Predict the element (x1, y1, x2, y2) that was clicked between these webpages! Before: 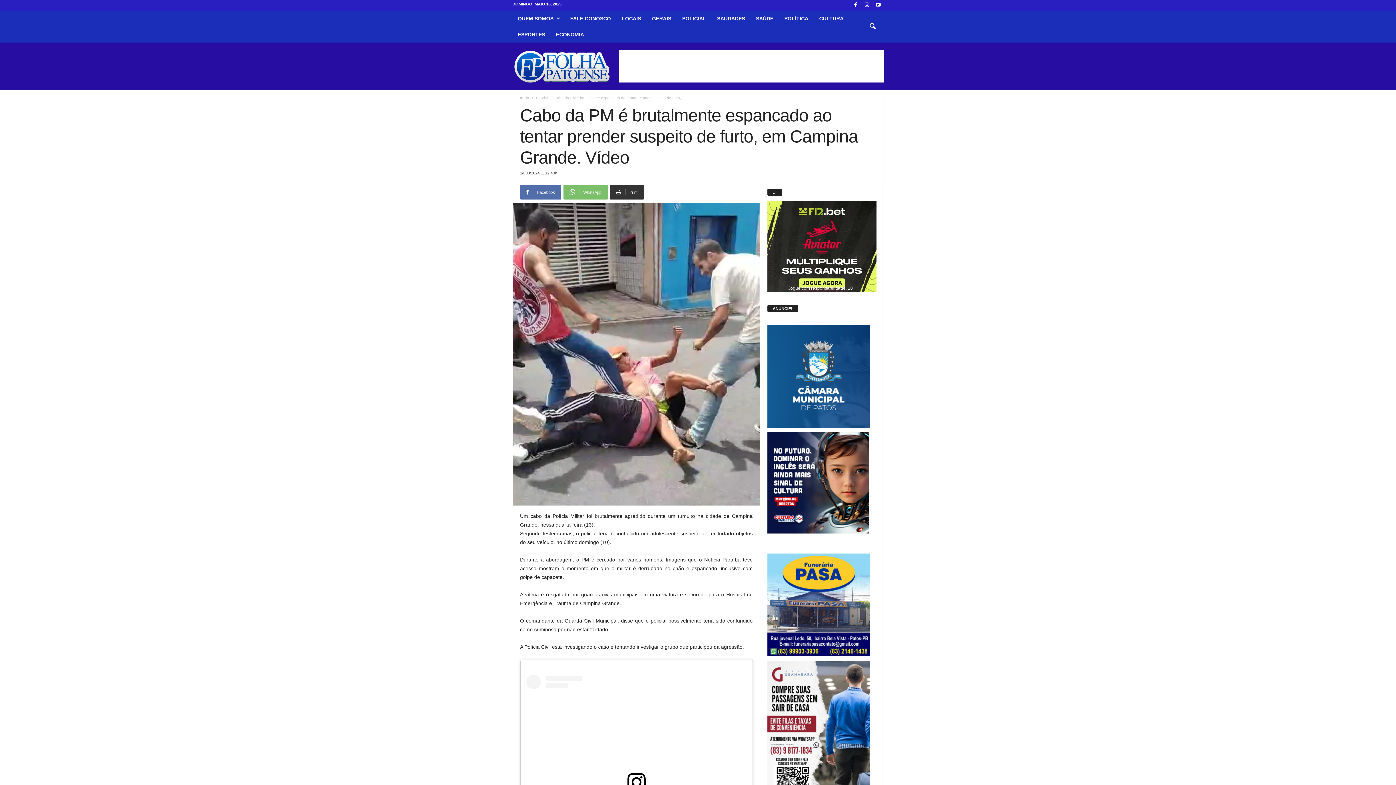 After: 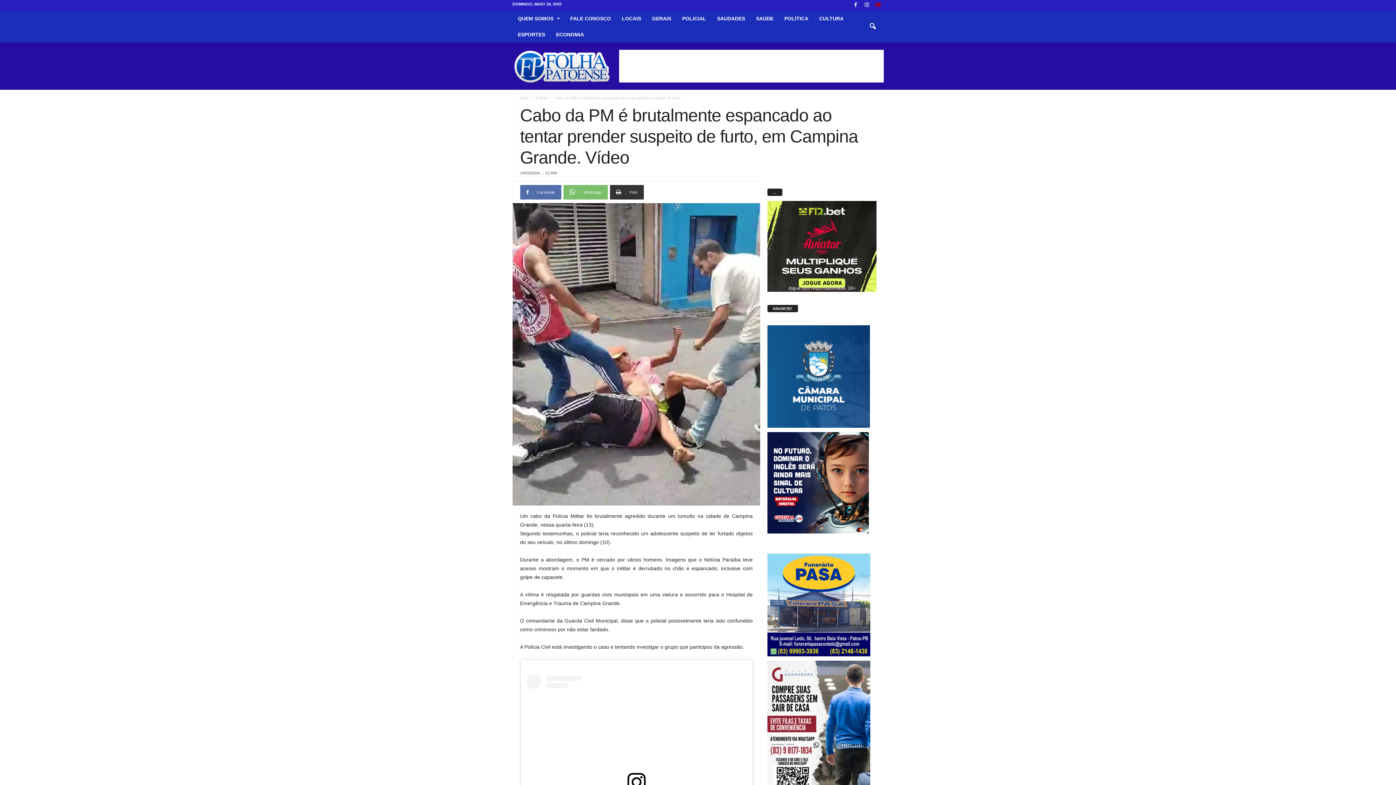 Action: bbox: (874, 0, 882, 10)